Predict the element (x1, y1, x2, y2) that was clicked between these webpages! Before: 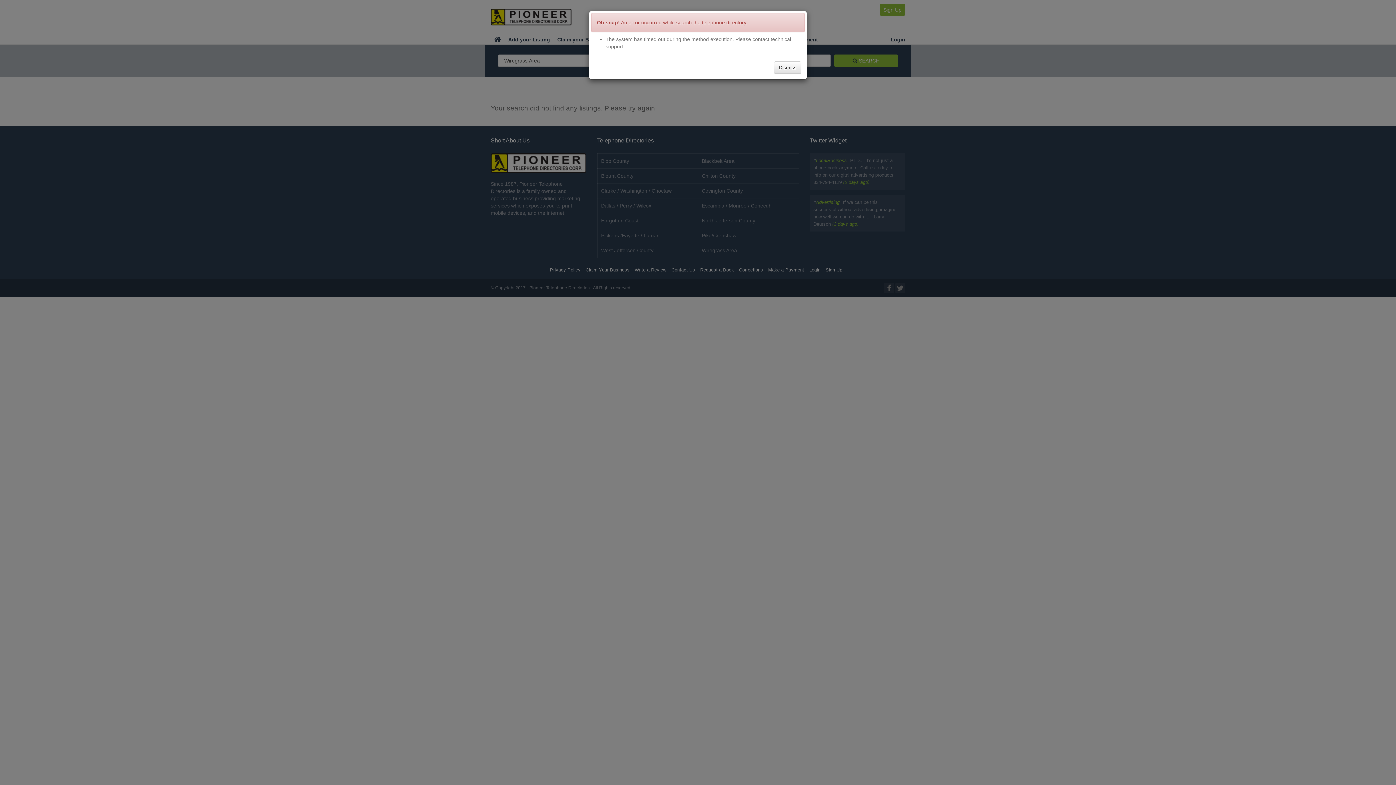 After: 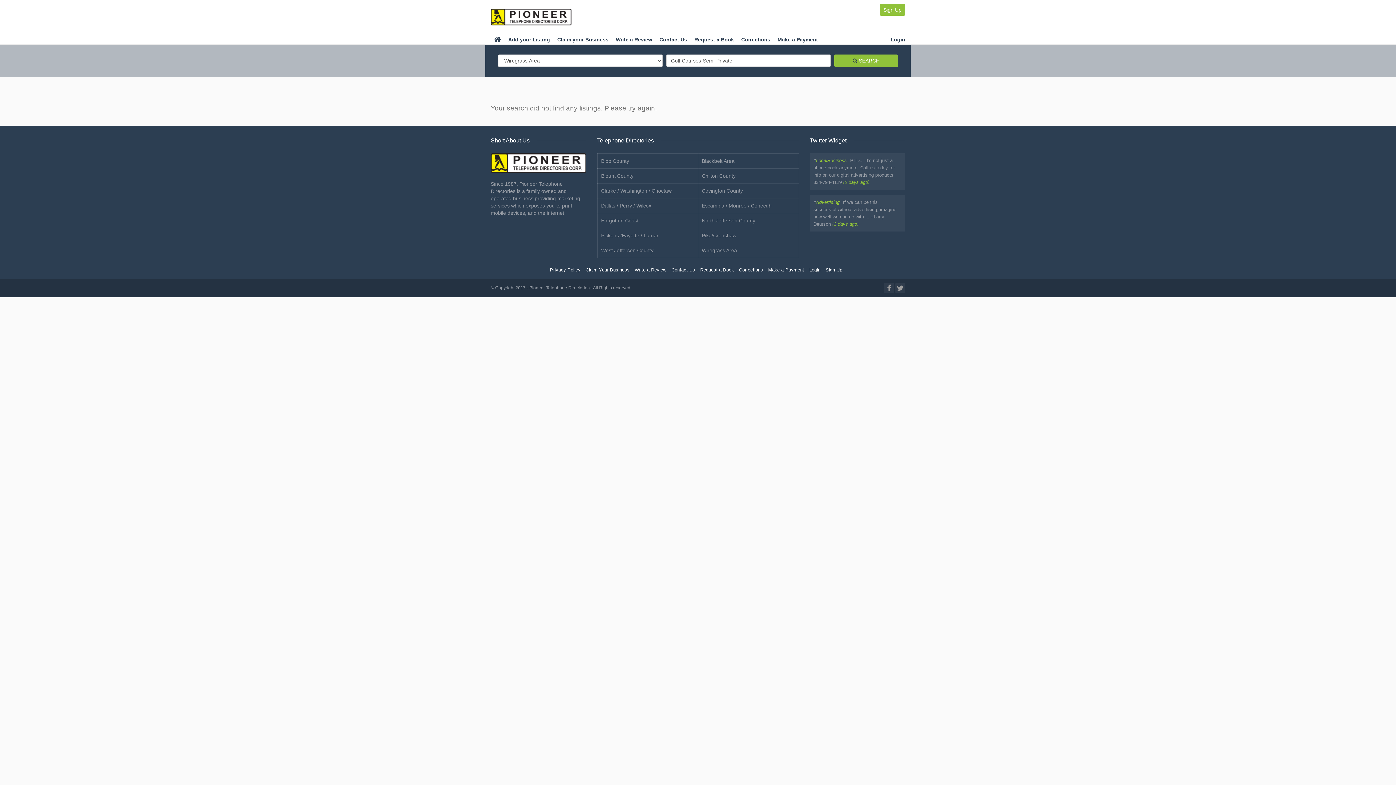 Action: label: Dismiss bbox: (774, 61, 801, 73)